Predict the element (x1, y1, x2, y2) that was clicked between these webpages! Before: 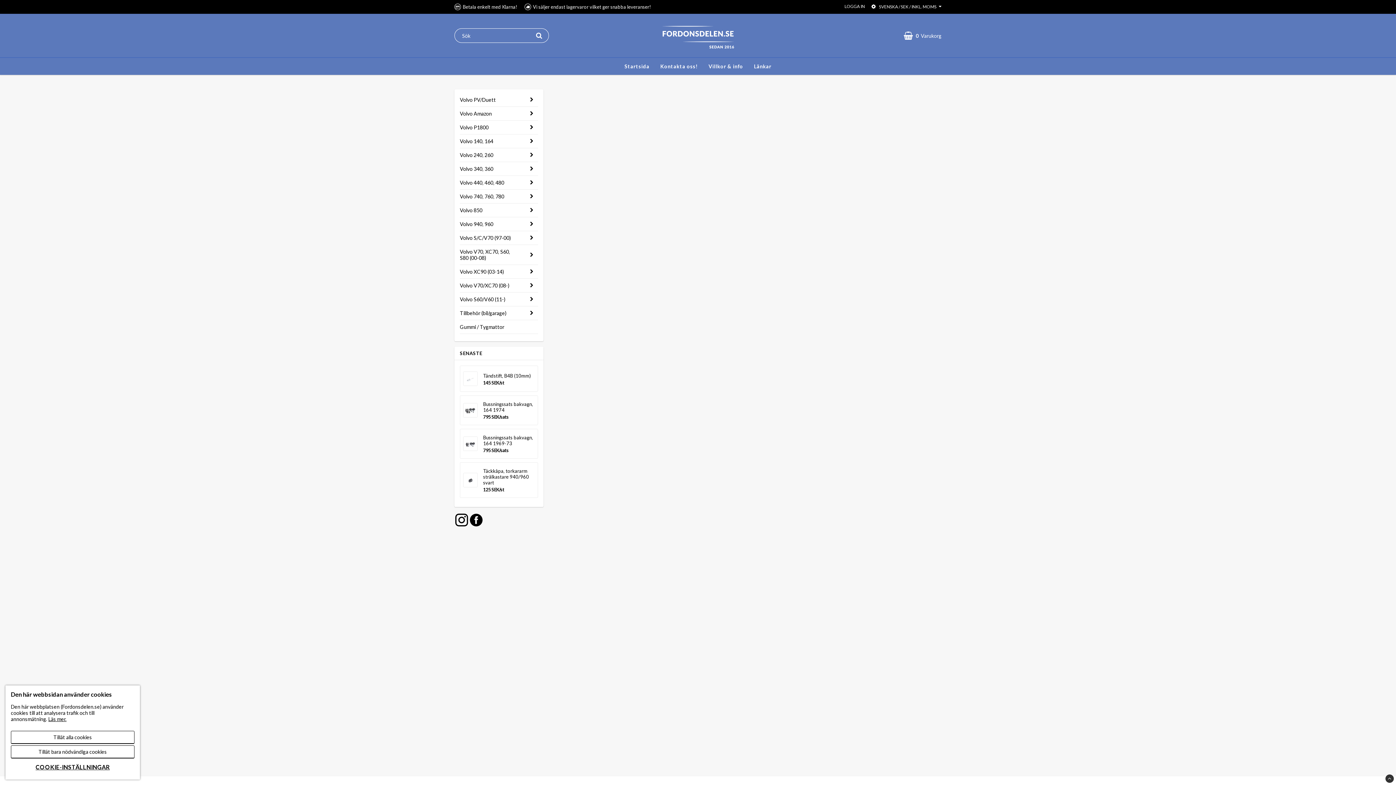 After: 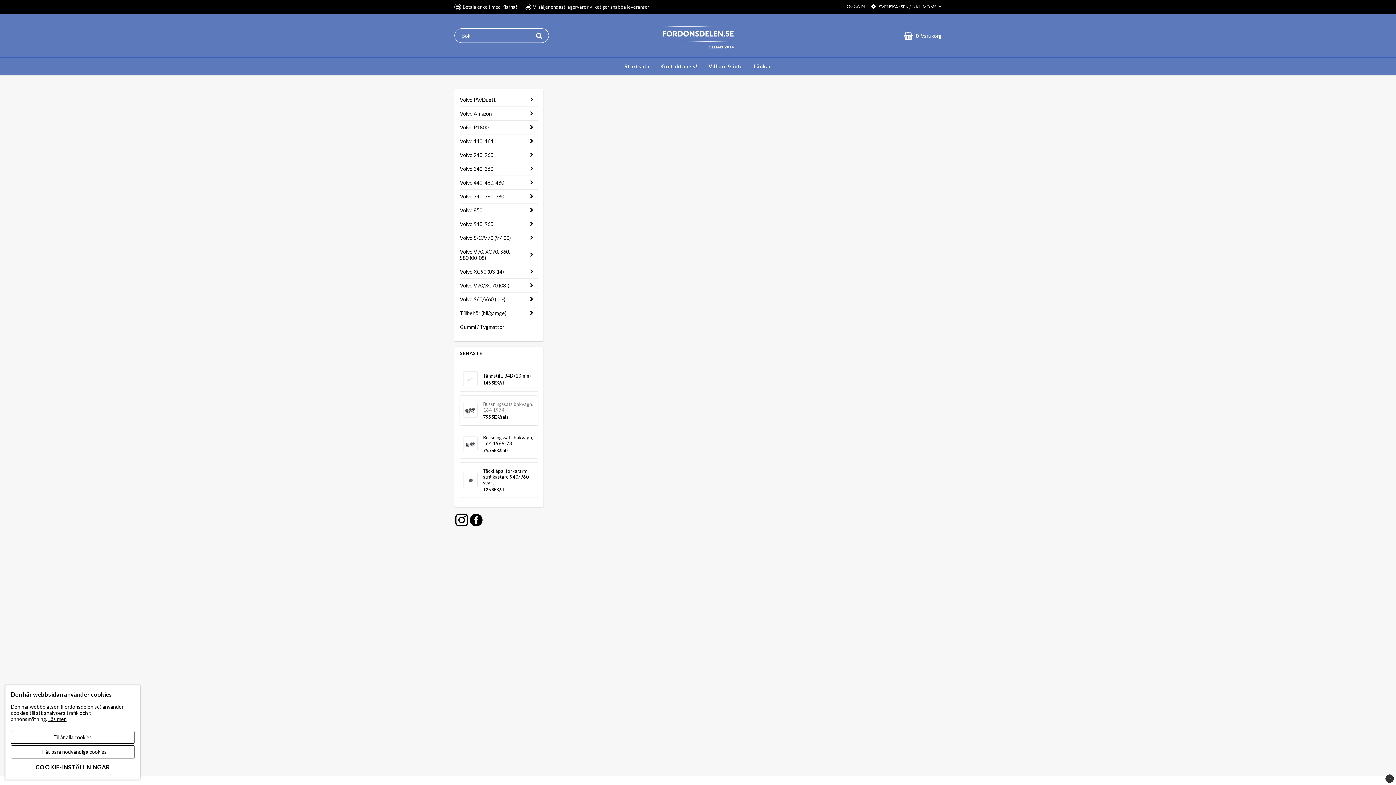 Action: bbox: (463, 401, 477, 419)